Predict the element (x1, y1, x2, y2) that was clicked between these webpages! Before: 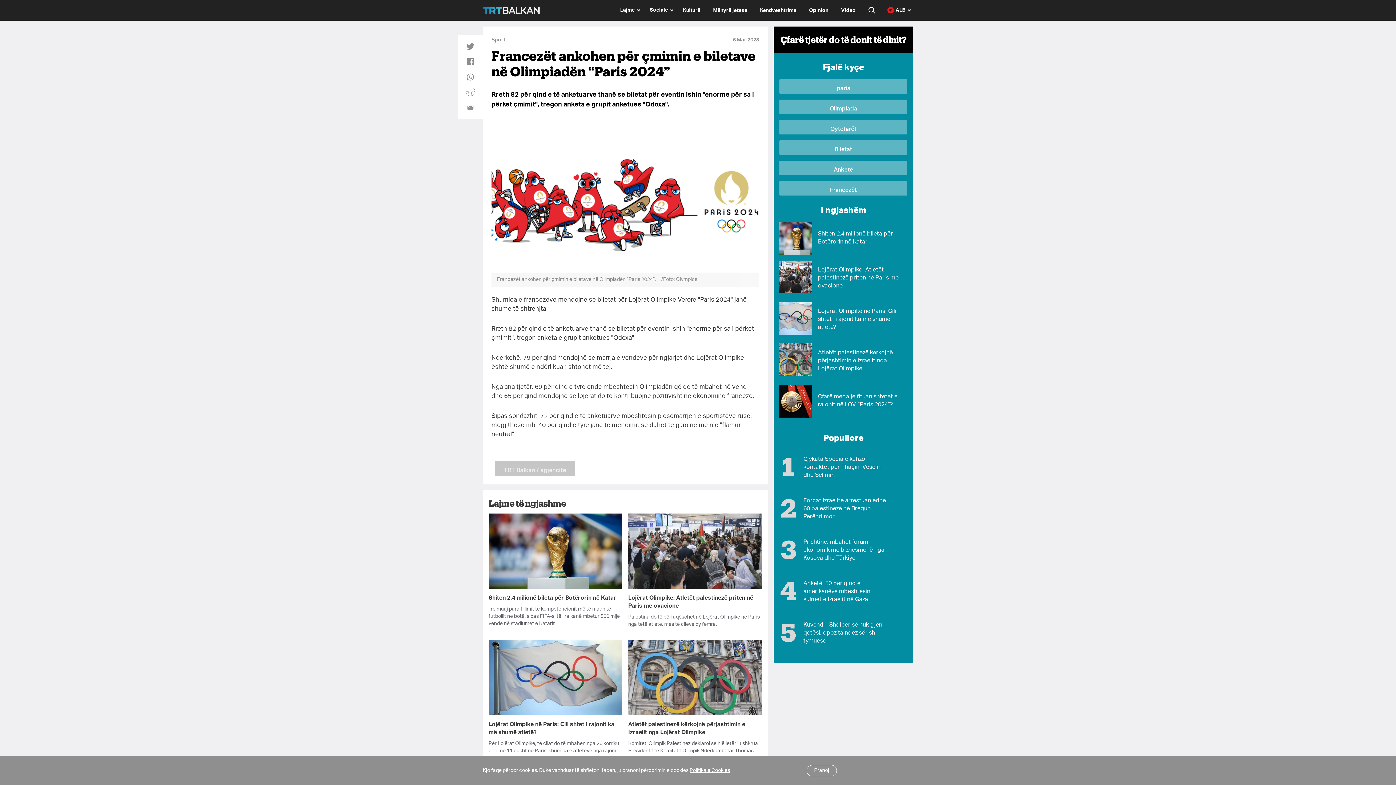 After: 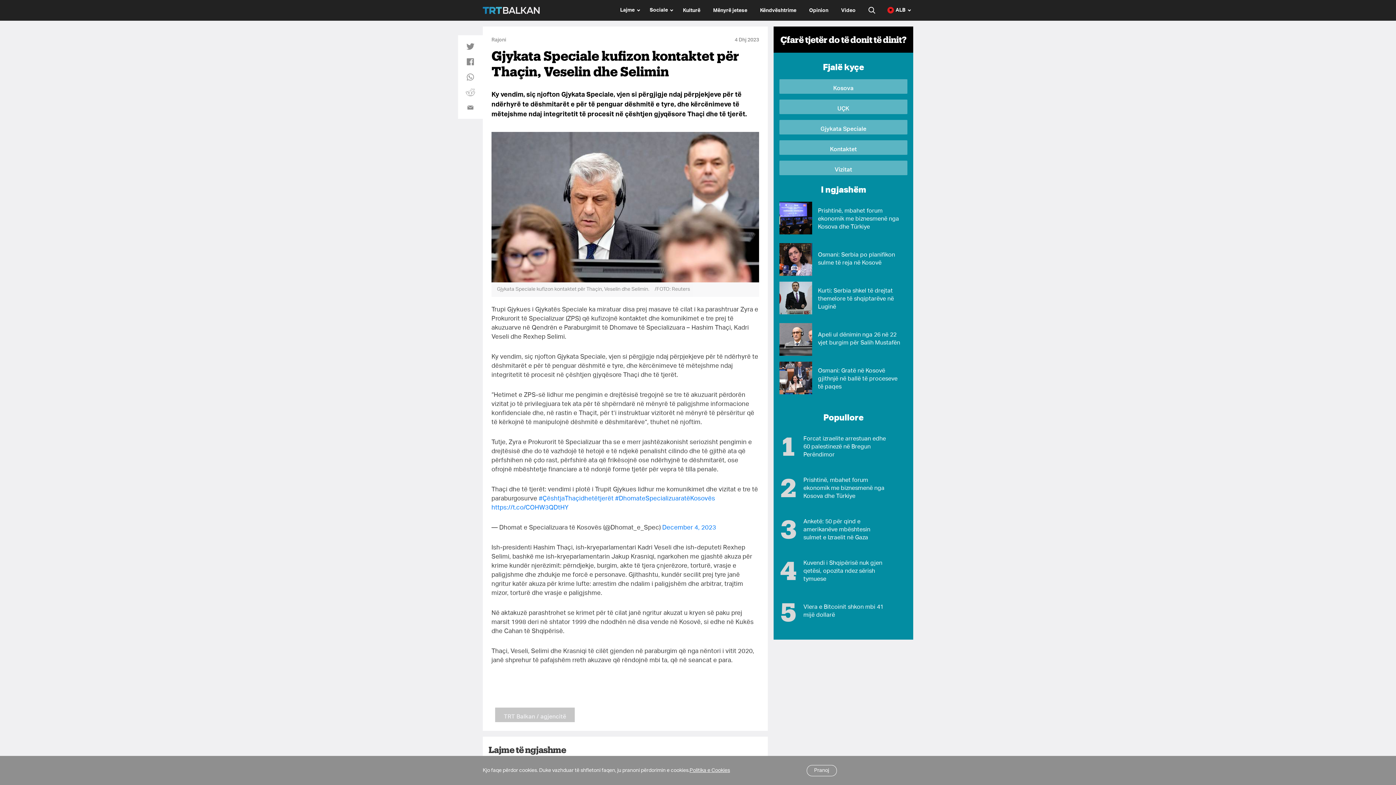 Action: bbox: (779, 450, 797, 482)